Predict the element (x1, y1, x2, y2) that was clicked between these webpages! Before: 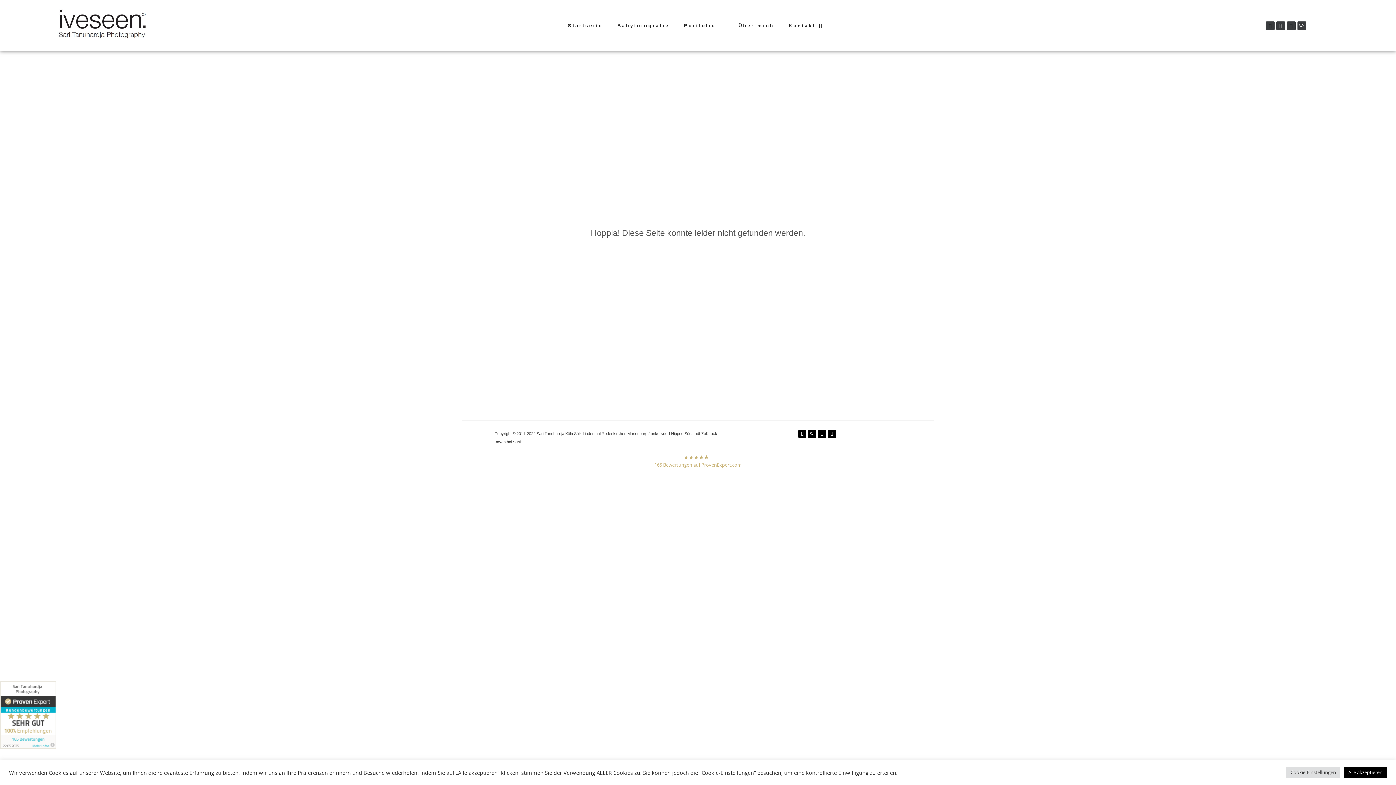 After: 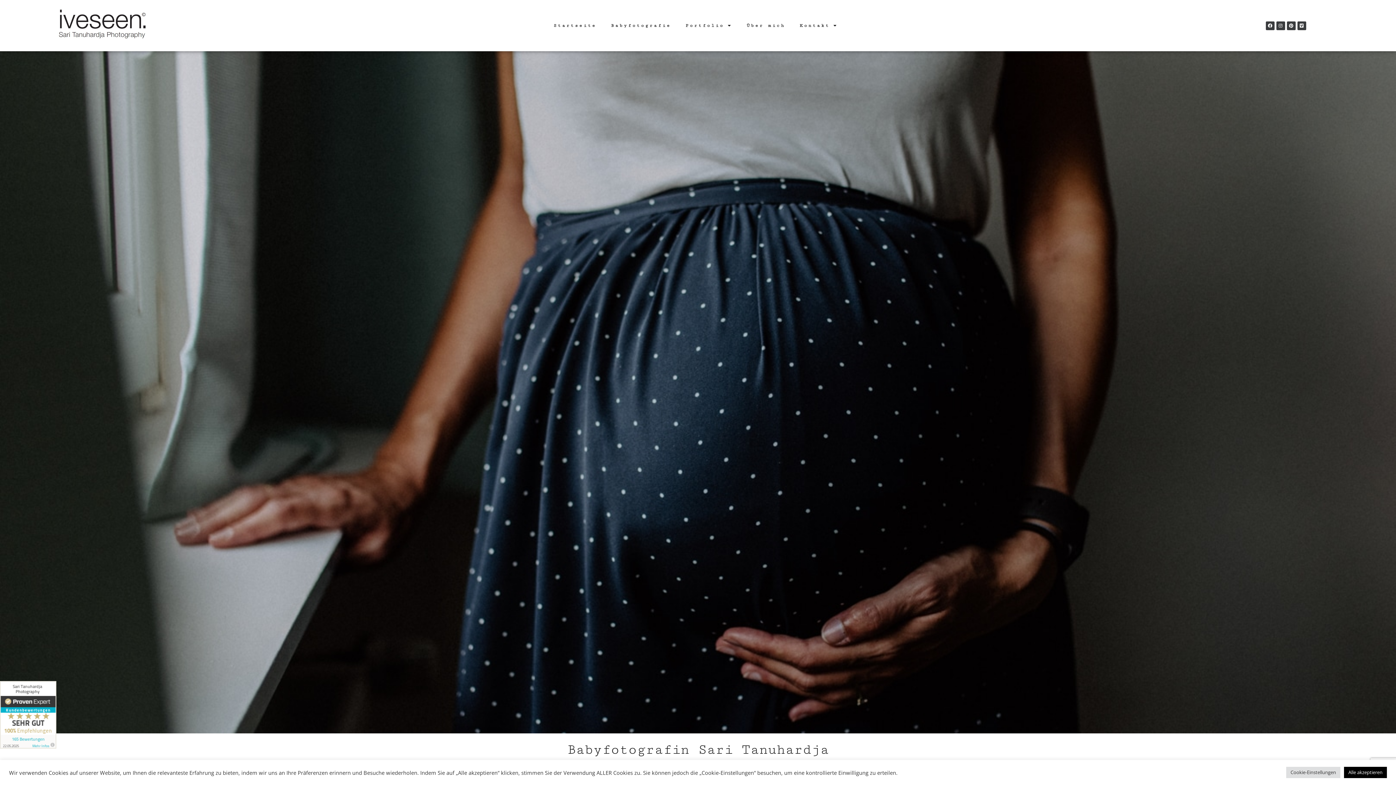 Action: bbox: (560, 17, 610, 34) label: Startseite